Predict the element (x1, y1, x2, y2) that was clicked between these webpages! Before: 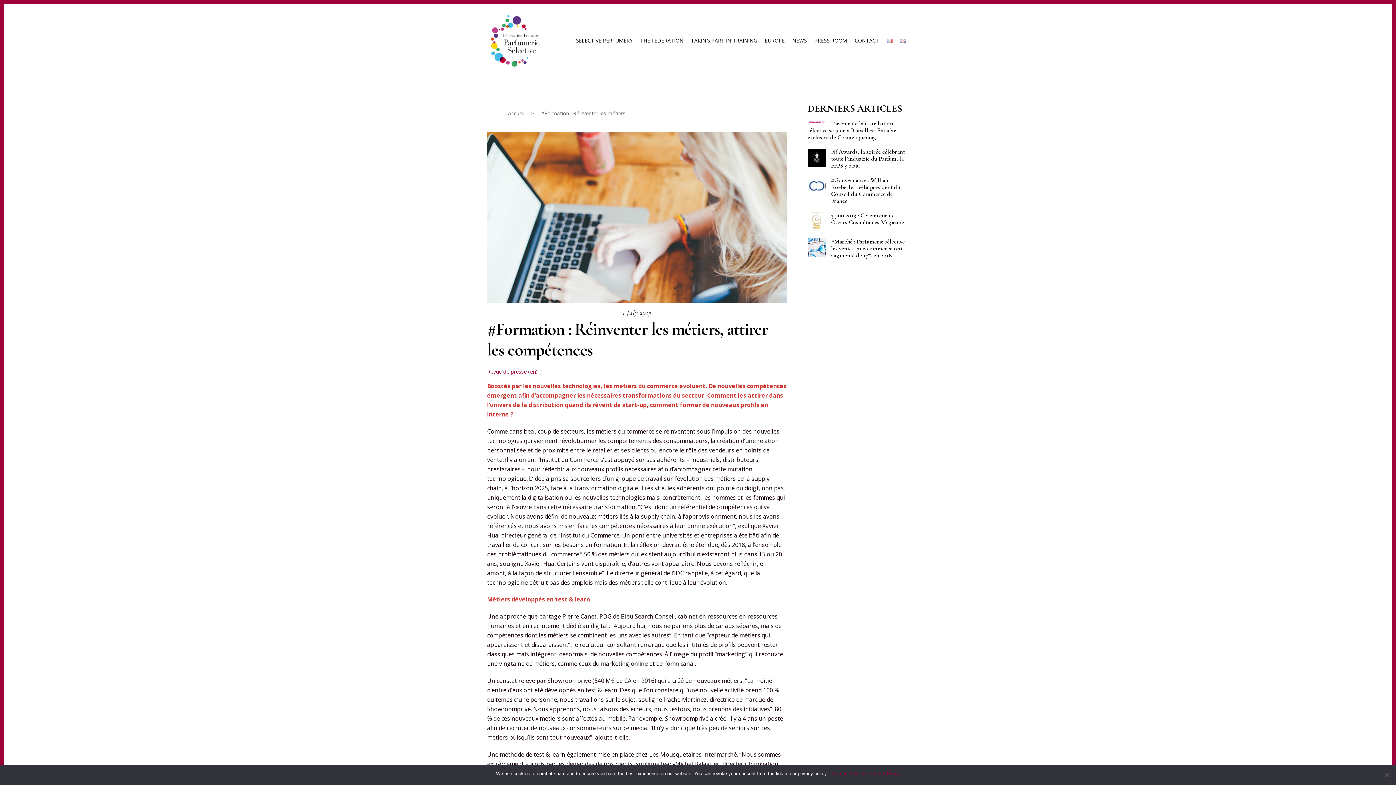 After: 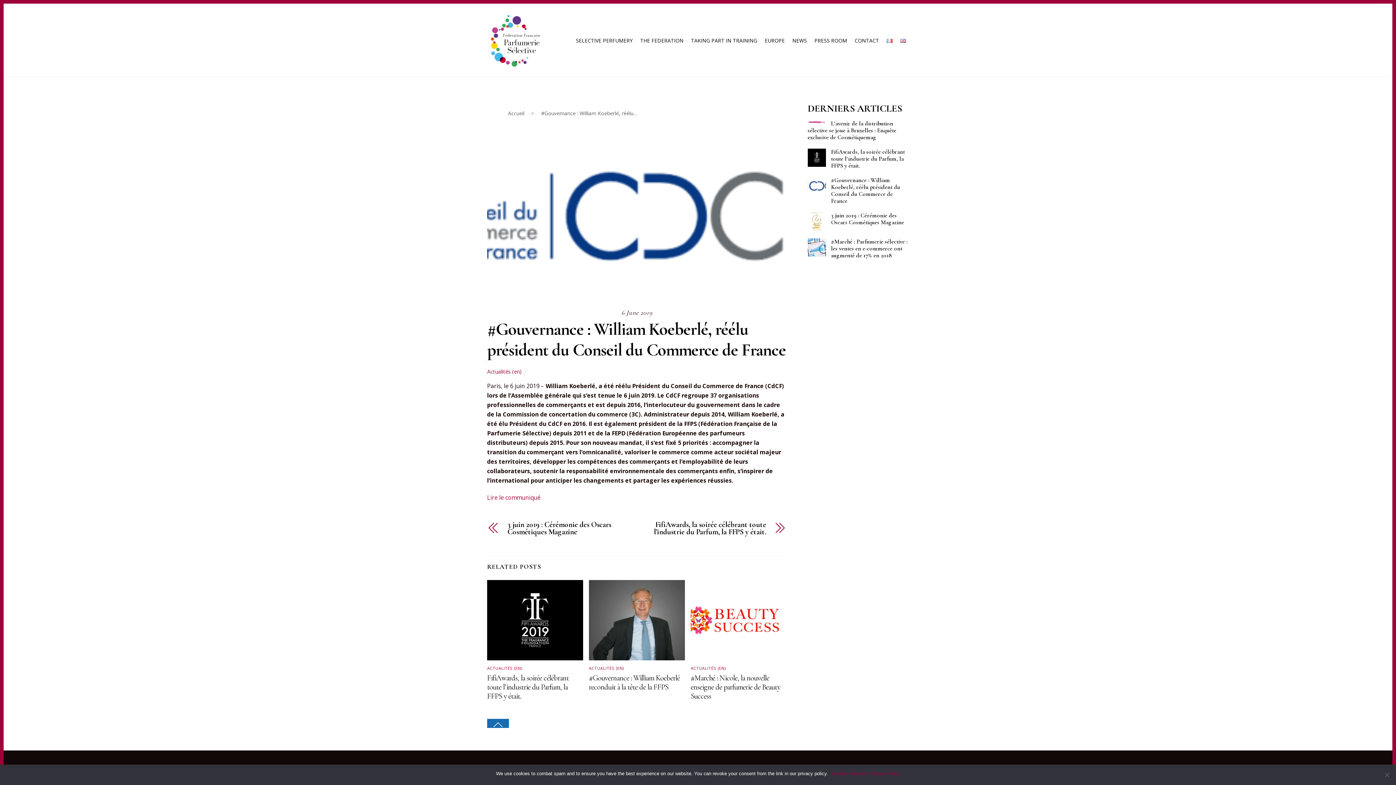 Action: bbox: (807, 177, 909, 204) label: #Gouvernance : William Koeberlé, réélu président du Conseil du Commerce de France